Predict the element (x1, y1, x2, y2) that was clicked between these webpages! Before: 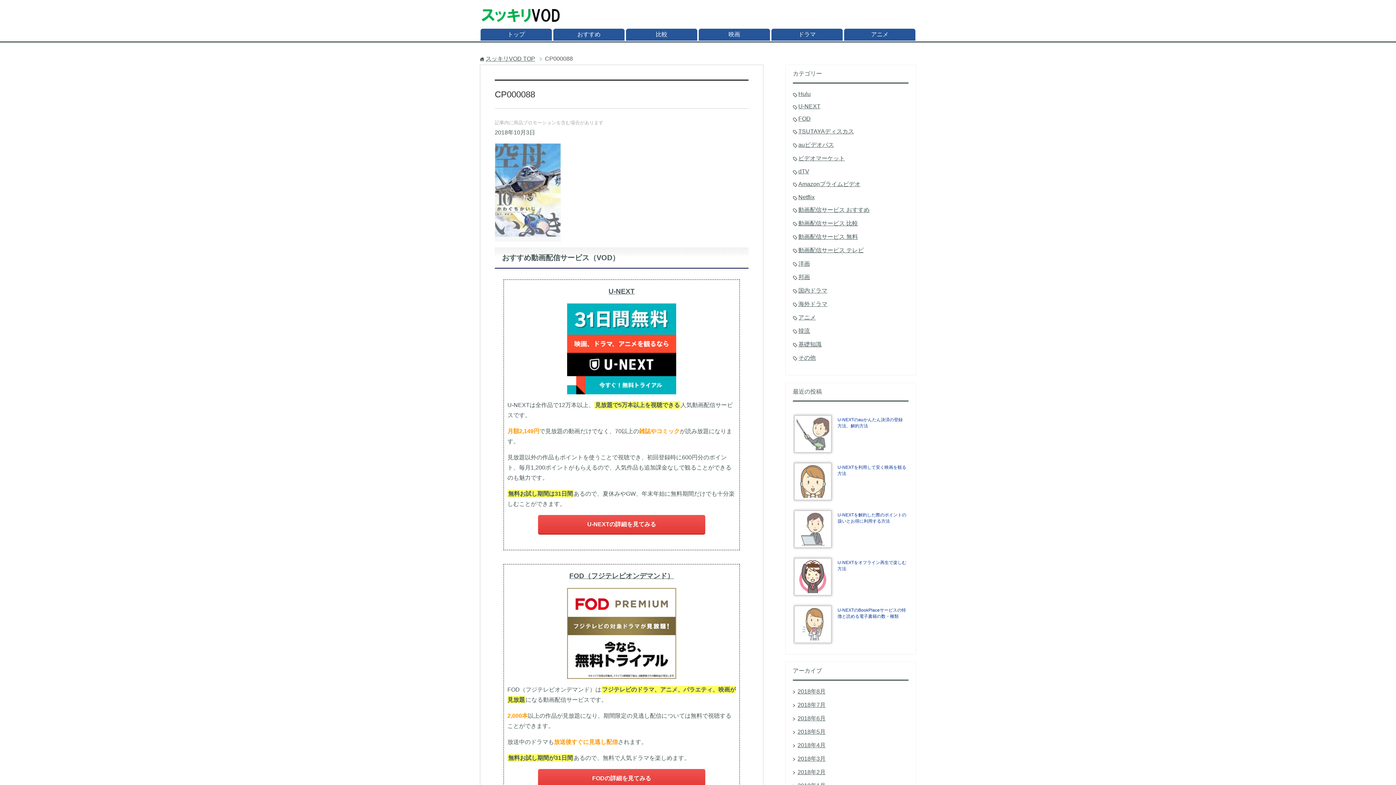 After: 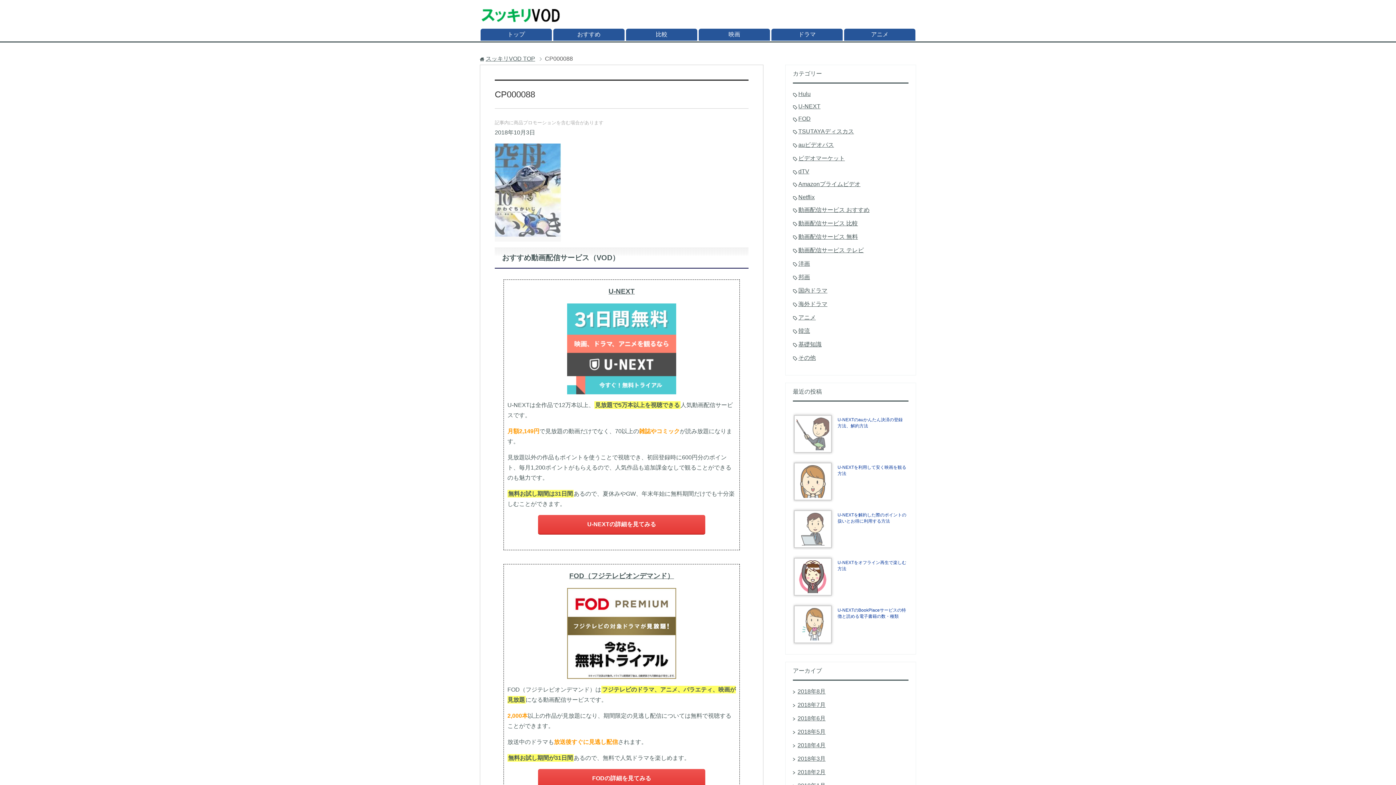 Action: bbox: (567, 386, 676, 392)